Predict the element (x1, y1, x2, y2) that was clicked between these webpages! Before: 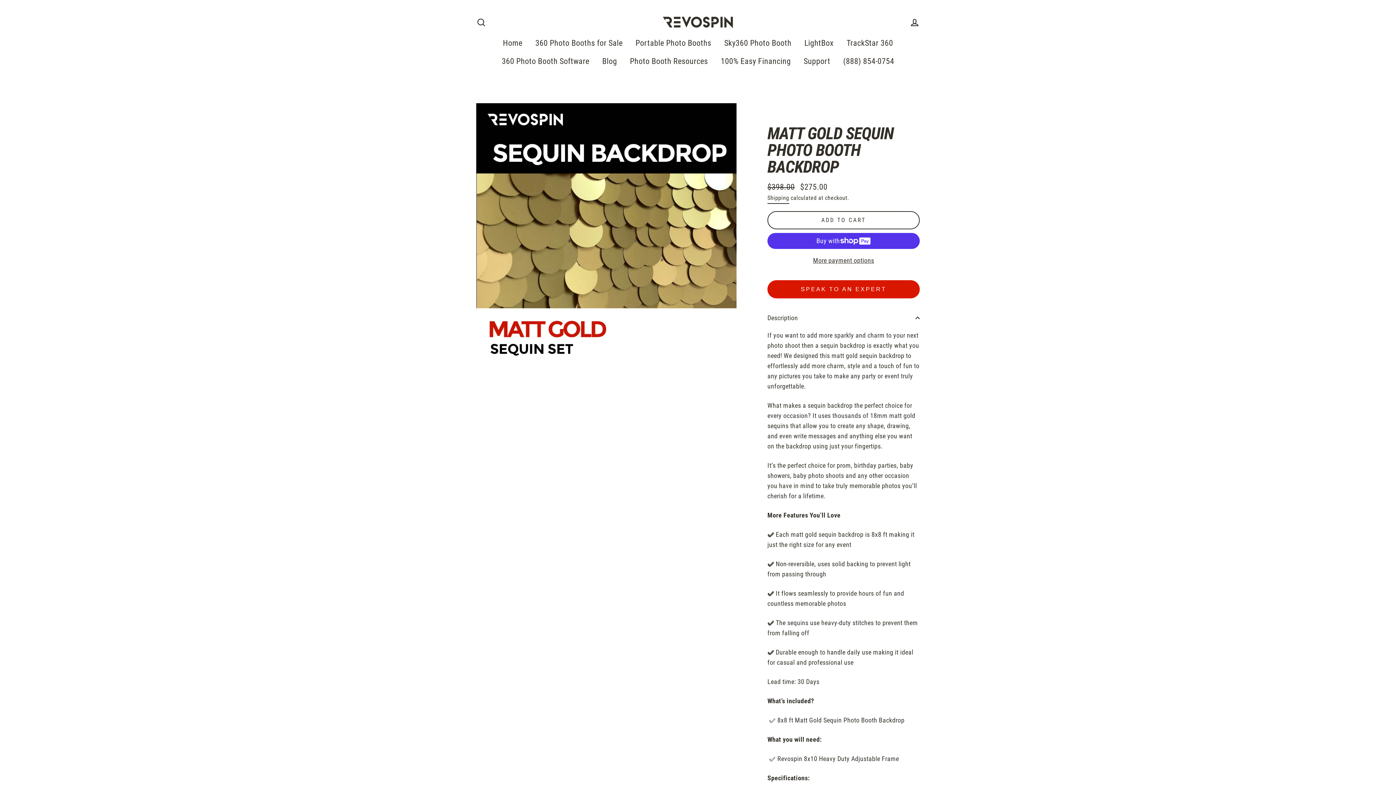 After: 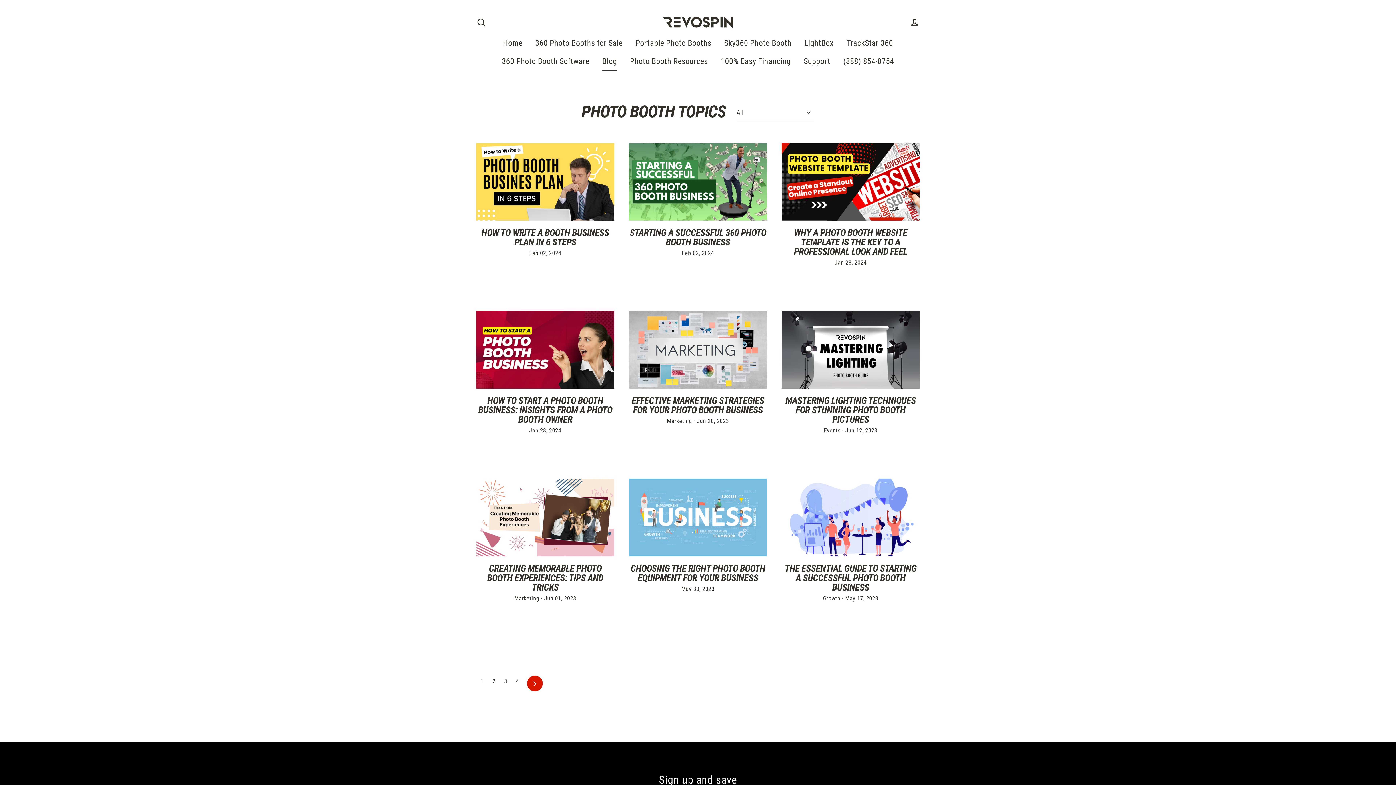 Action: label: Blog bbox: (596, 52, 622, 70)